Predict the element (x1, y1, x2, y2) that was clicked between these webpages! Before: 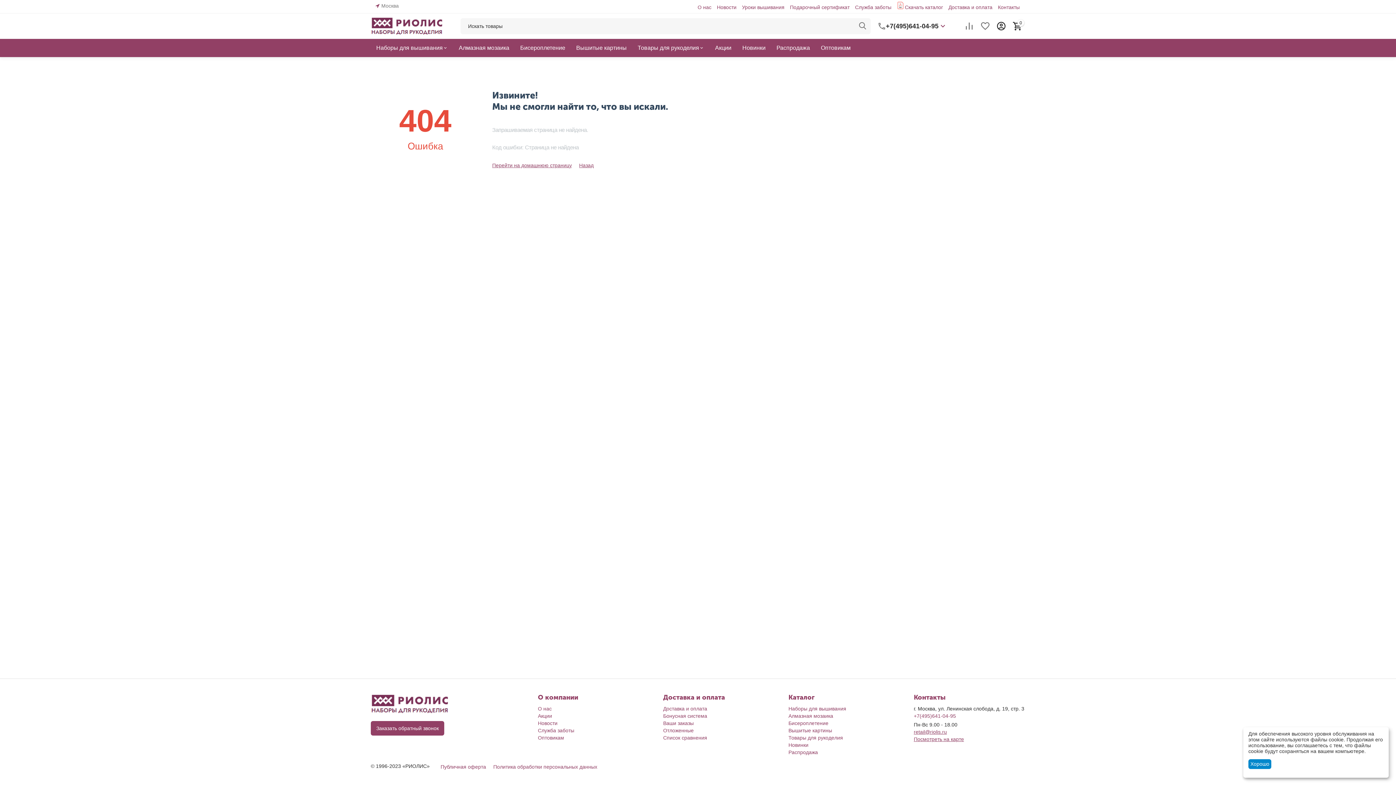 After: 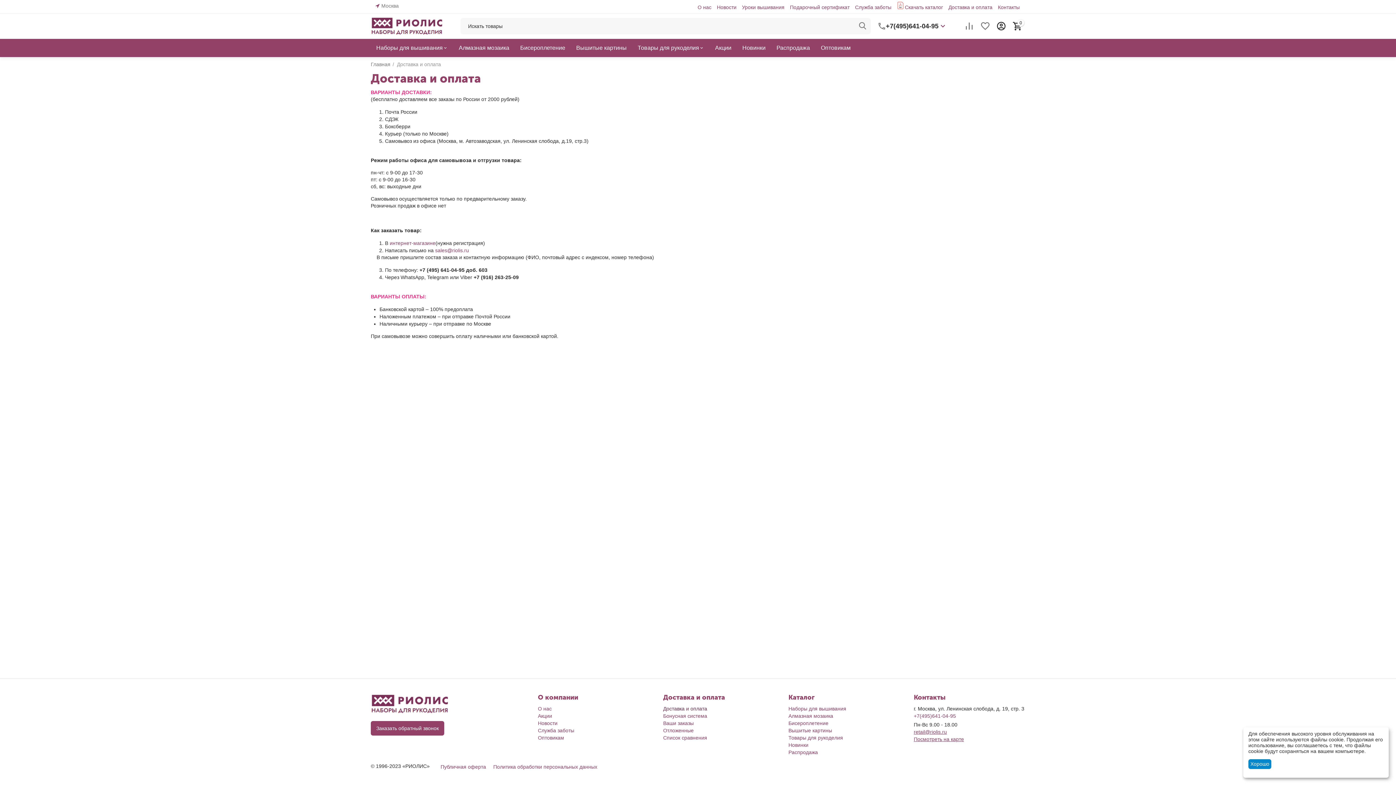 Action: label: Доставка и оплата bbox: (663, 706, 707, 712)